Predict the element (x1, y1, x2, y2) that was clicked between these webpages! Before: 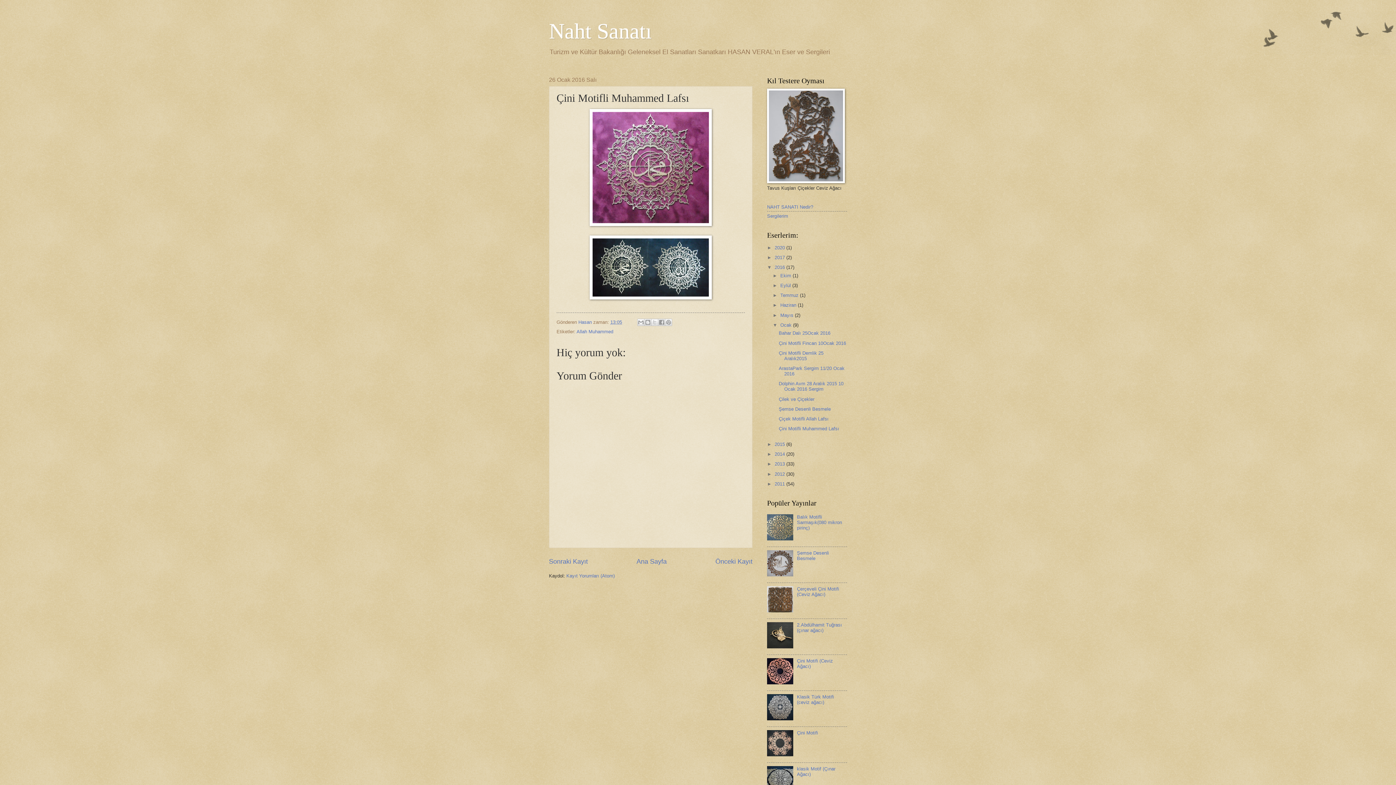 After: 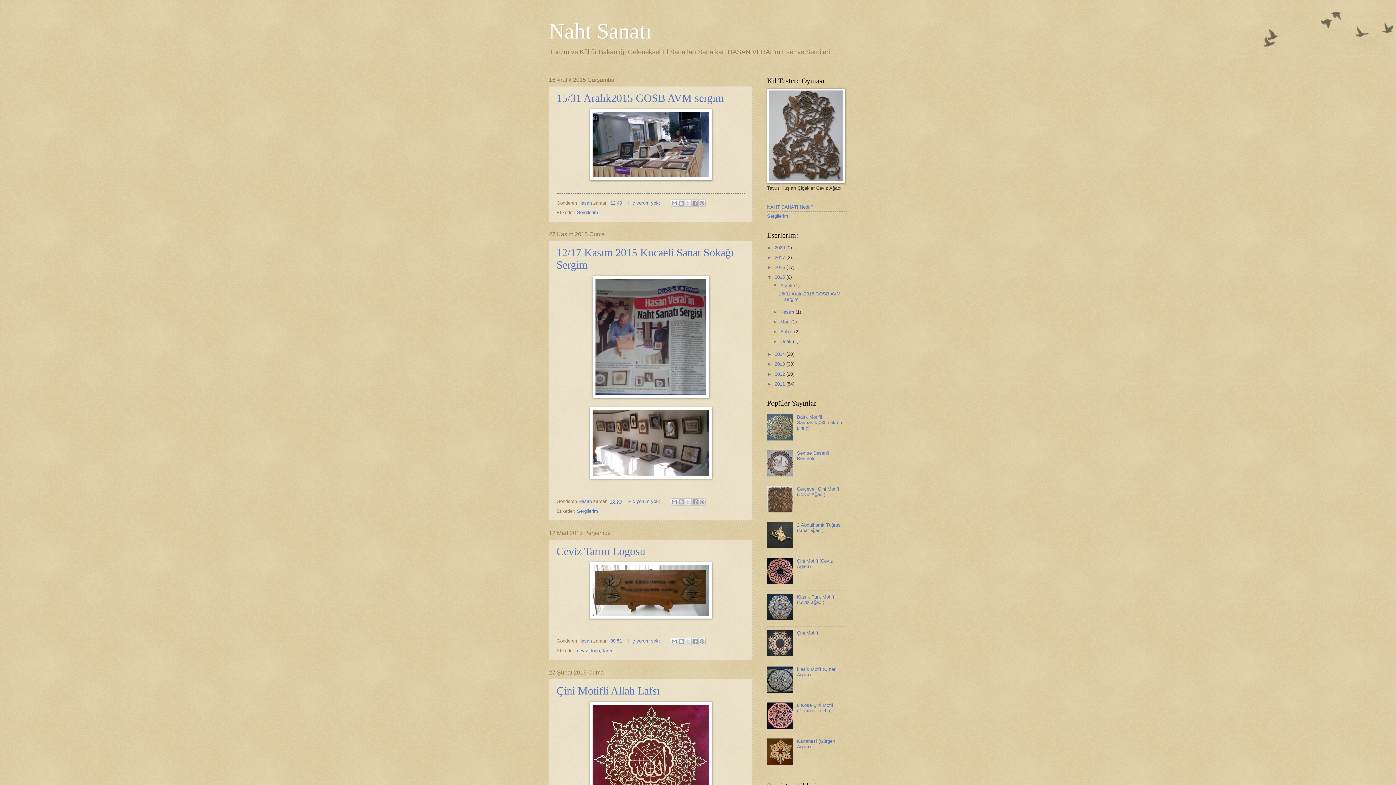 Action: label: 2015  bbox: (774, 441, 786, 447)